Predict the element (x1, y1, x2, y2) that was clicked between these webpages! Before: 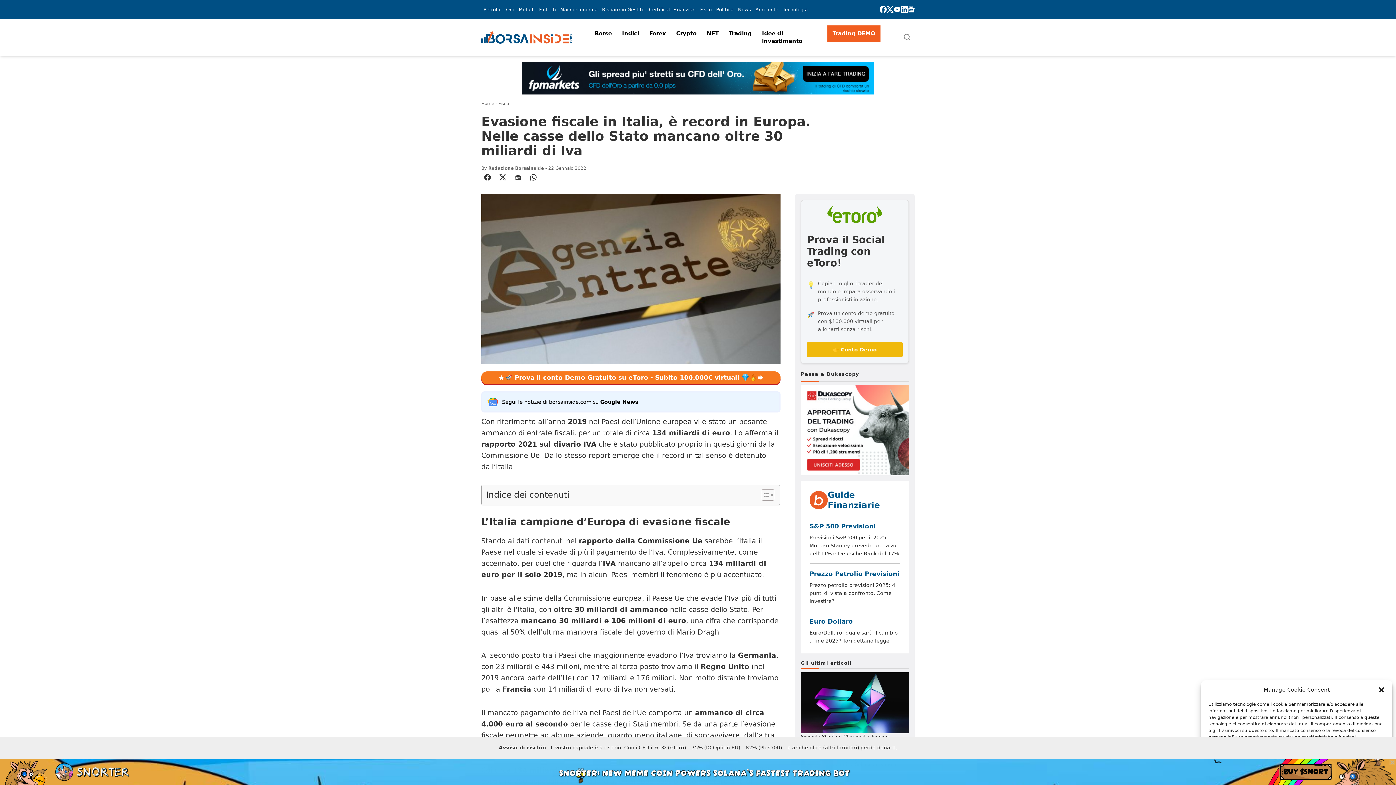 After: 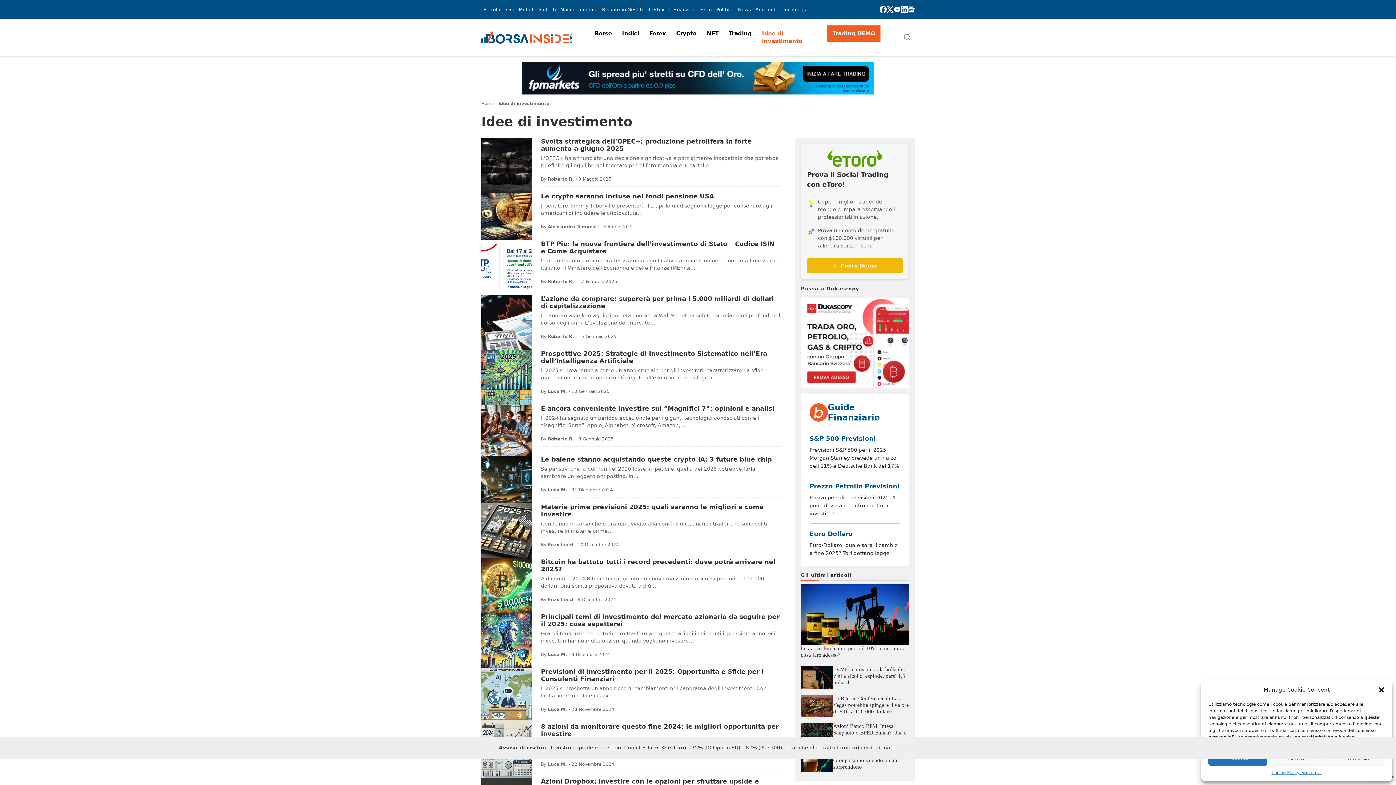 Action: bbox: (757, 25, 827, 49) label: Idee di investimento